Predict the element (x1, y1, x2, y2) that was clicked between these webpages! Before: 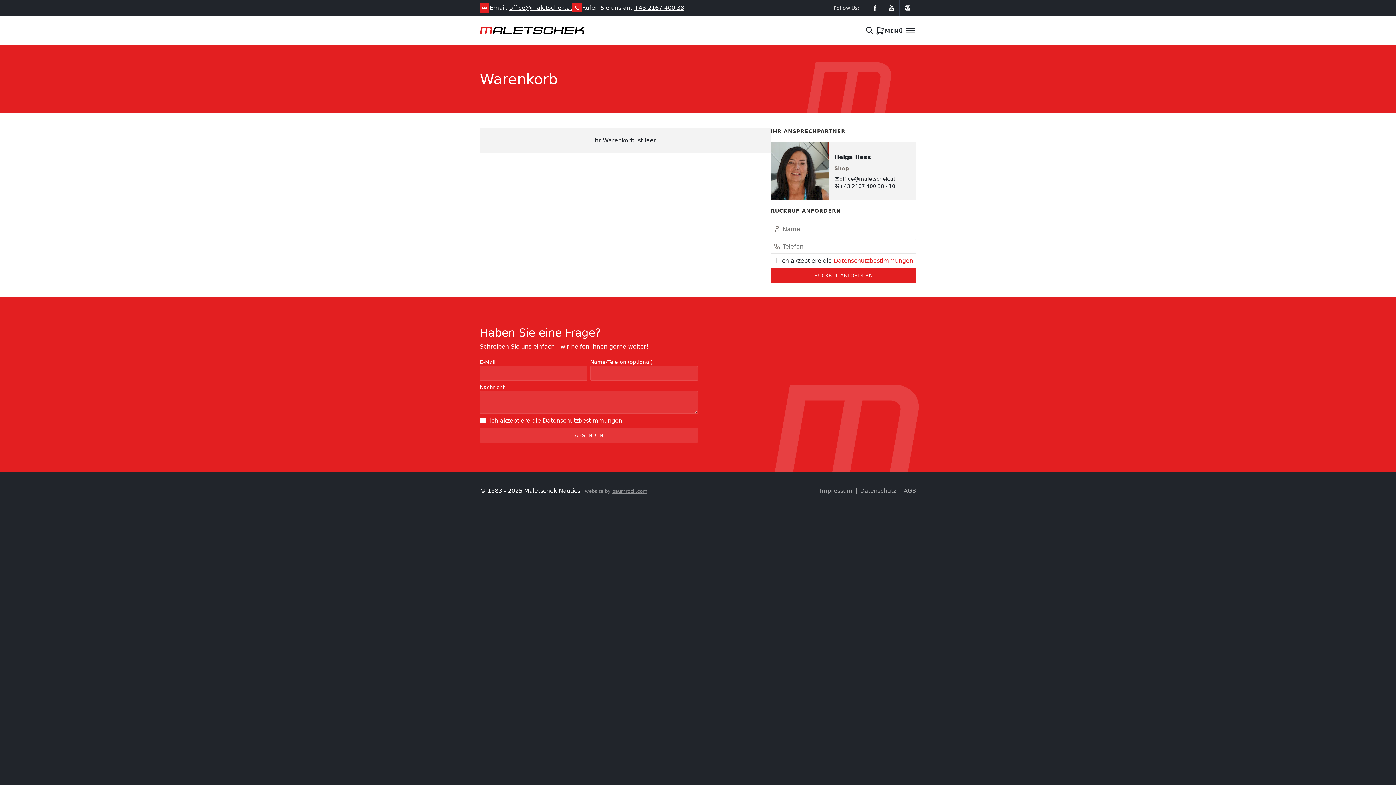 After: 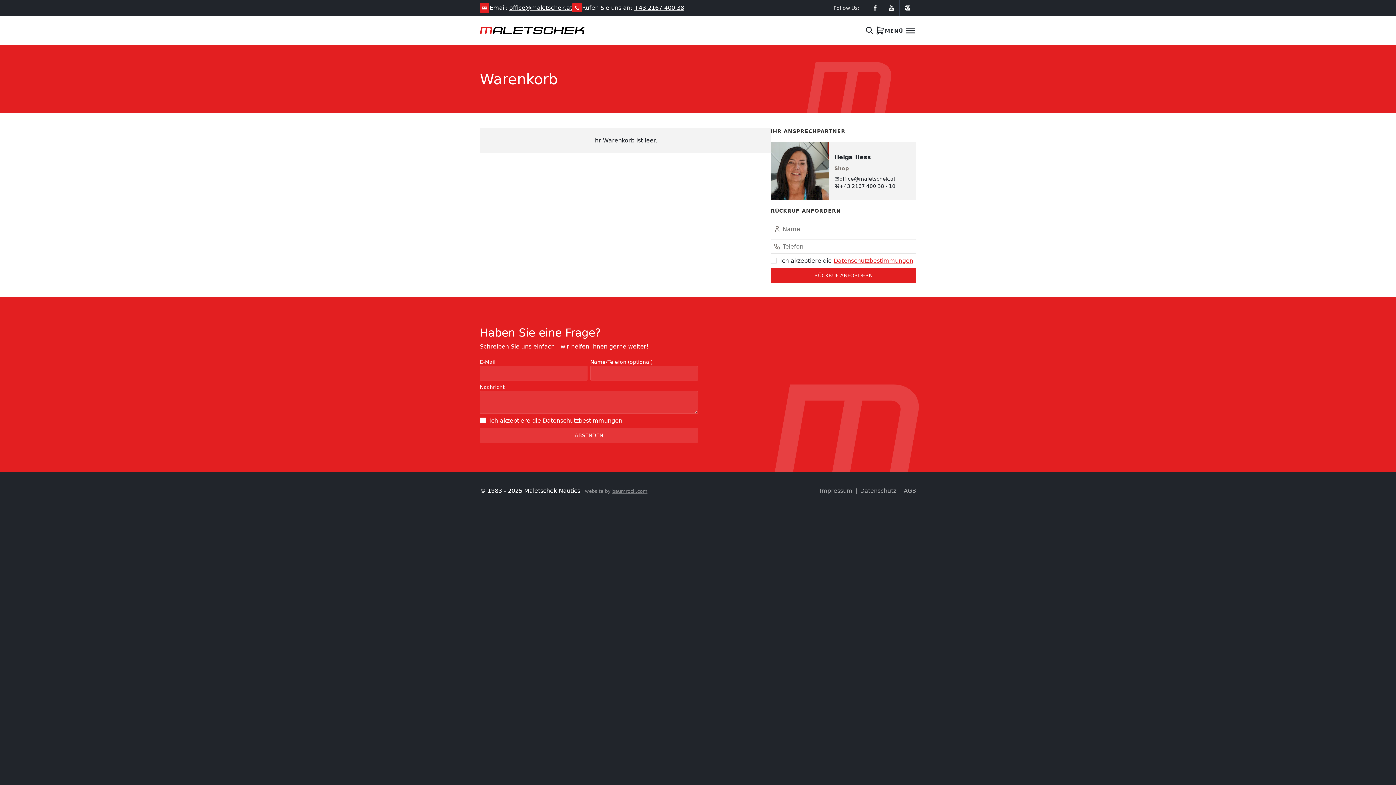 Action: bbox: (875, 25, 885, 35)